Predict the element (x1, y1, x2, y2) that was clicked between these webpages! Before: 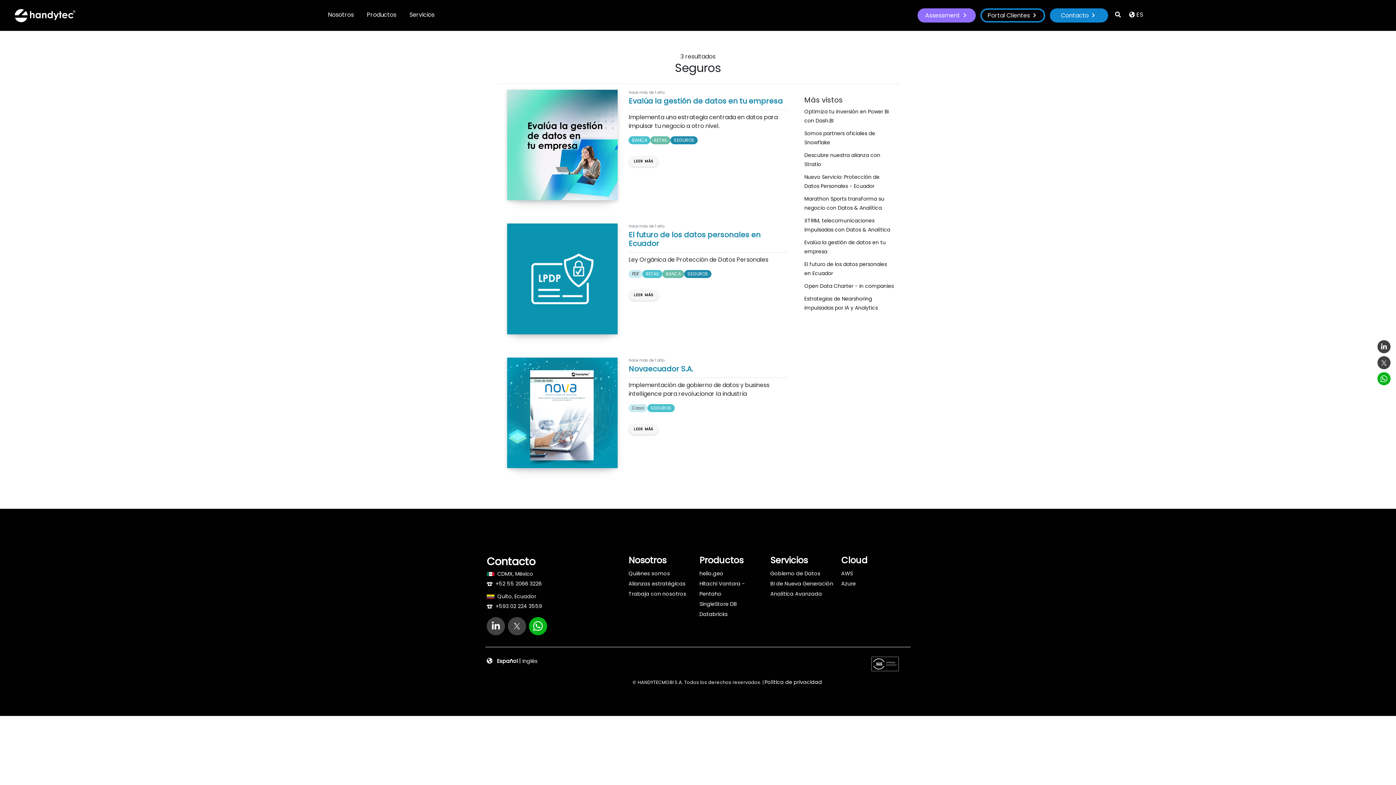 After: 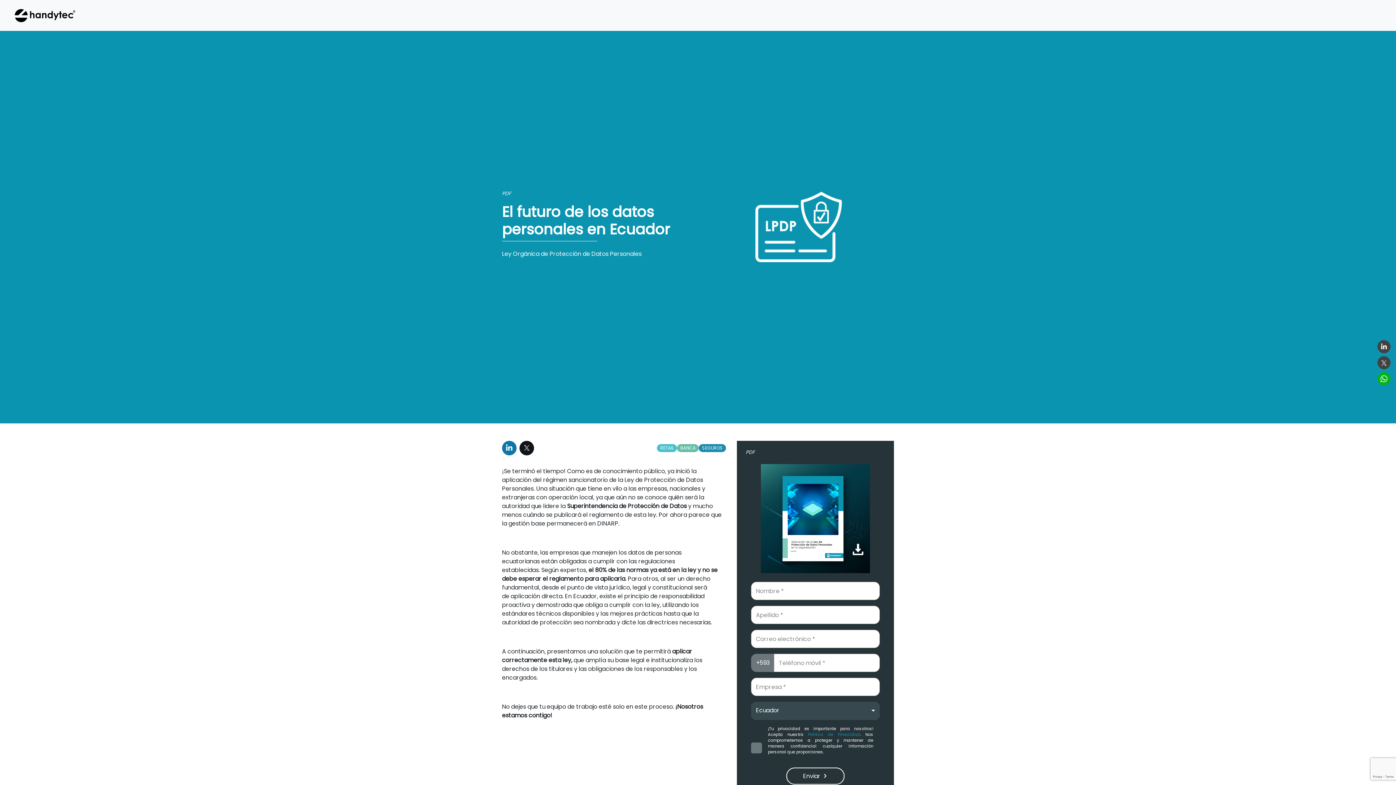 Action: label: LEER MÁS bbox: (628, 289, 659, 300)